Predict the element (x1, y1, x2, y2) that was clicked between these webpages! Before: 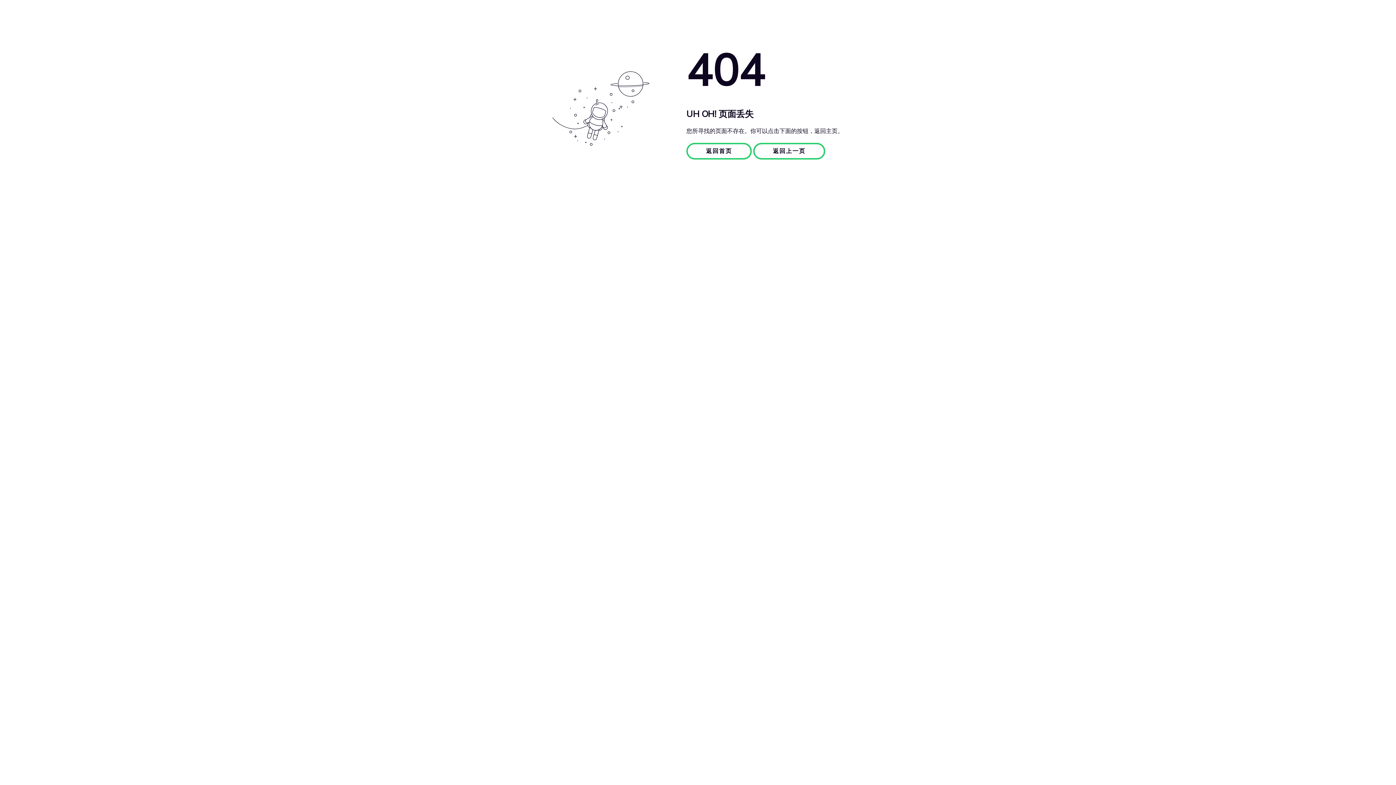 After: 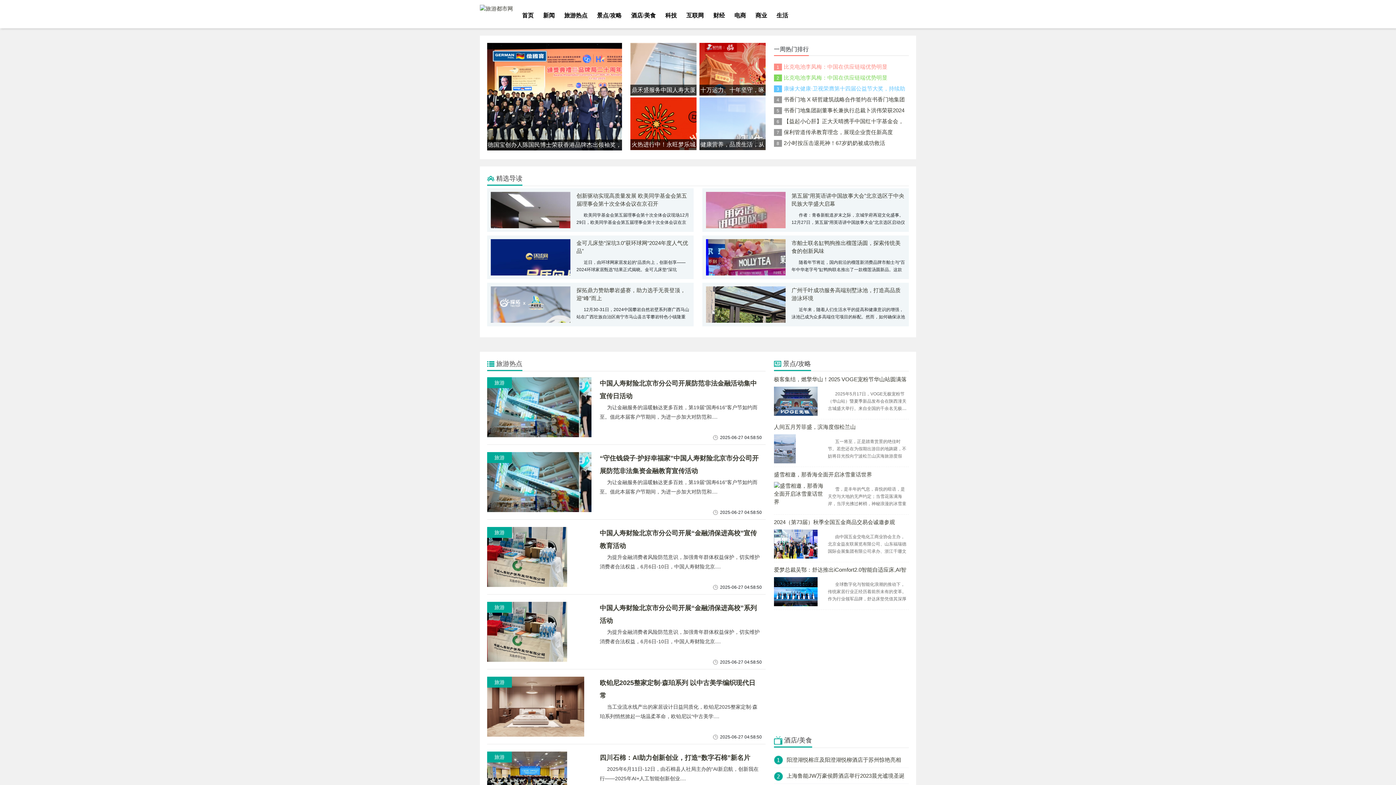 Action: label: 返回首页 bbox: (686, 142, 752, 159)